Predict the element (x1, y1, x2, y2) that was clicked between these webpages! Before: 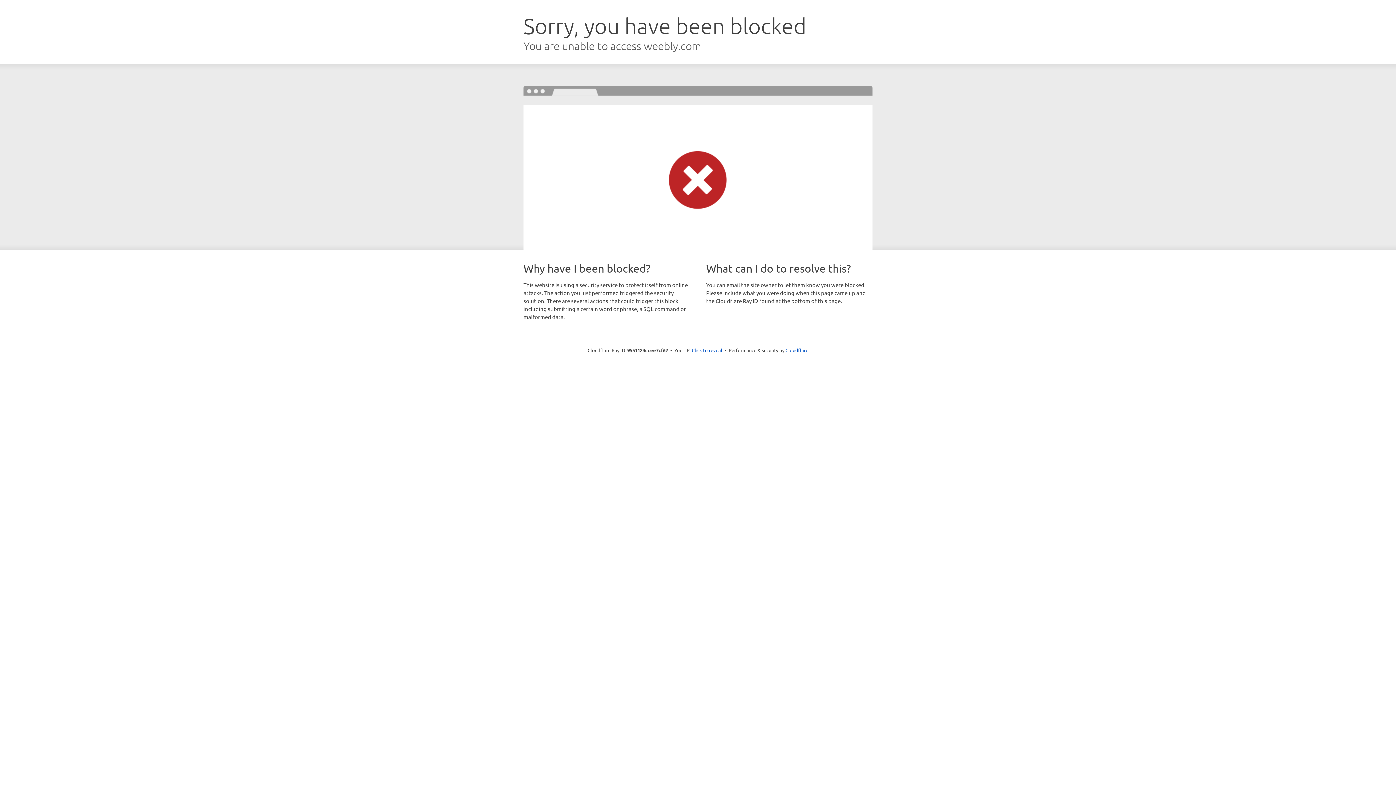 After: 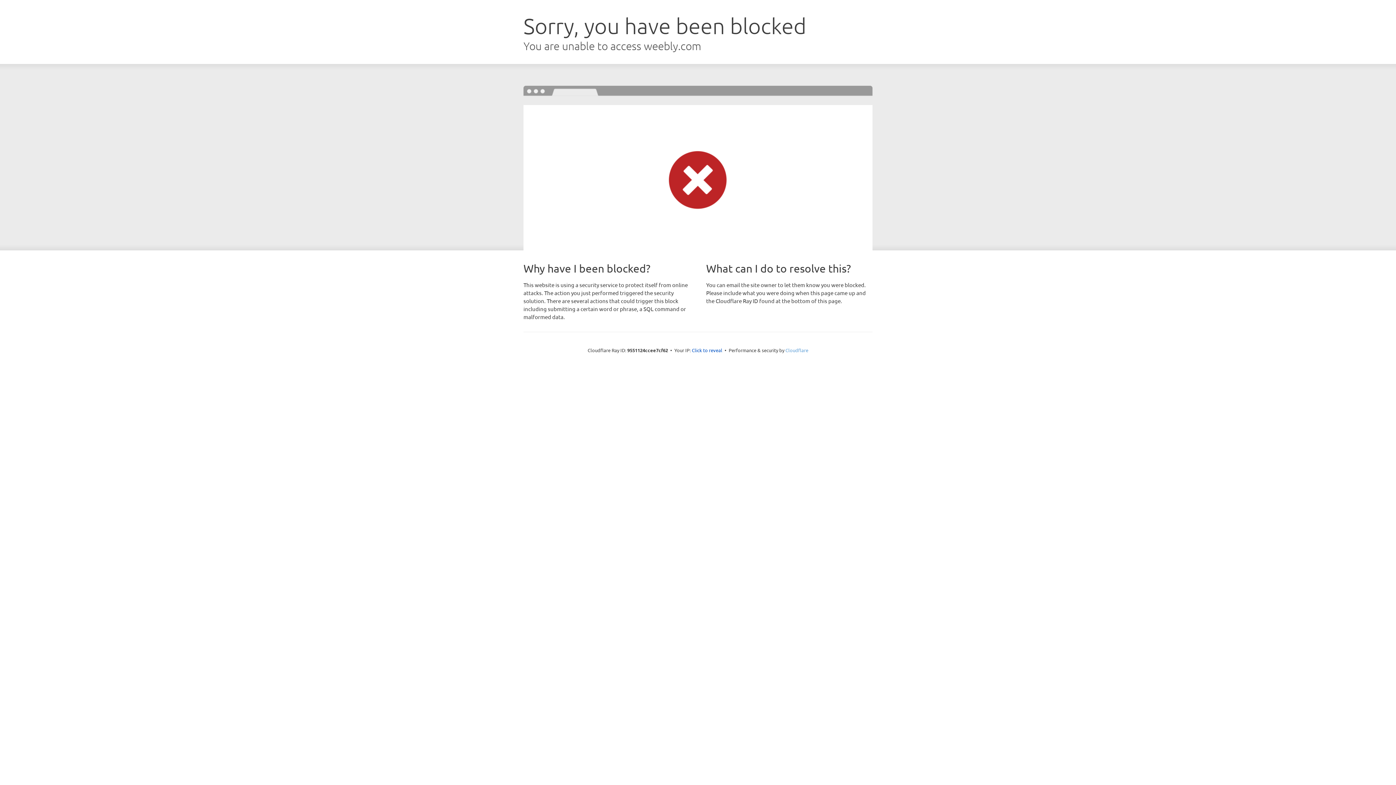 Action: label: Cloudflare bbox: (785, 347, 808, 353)